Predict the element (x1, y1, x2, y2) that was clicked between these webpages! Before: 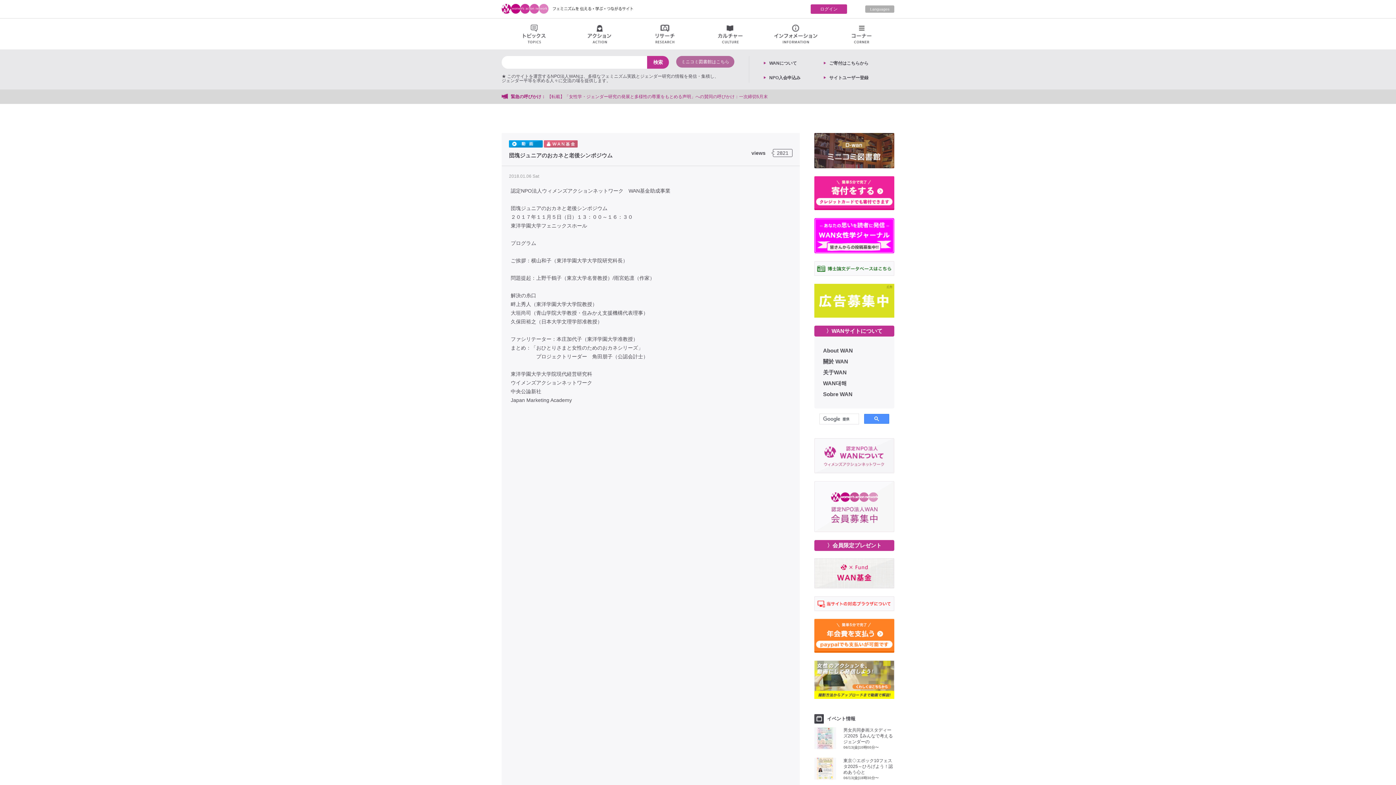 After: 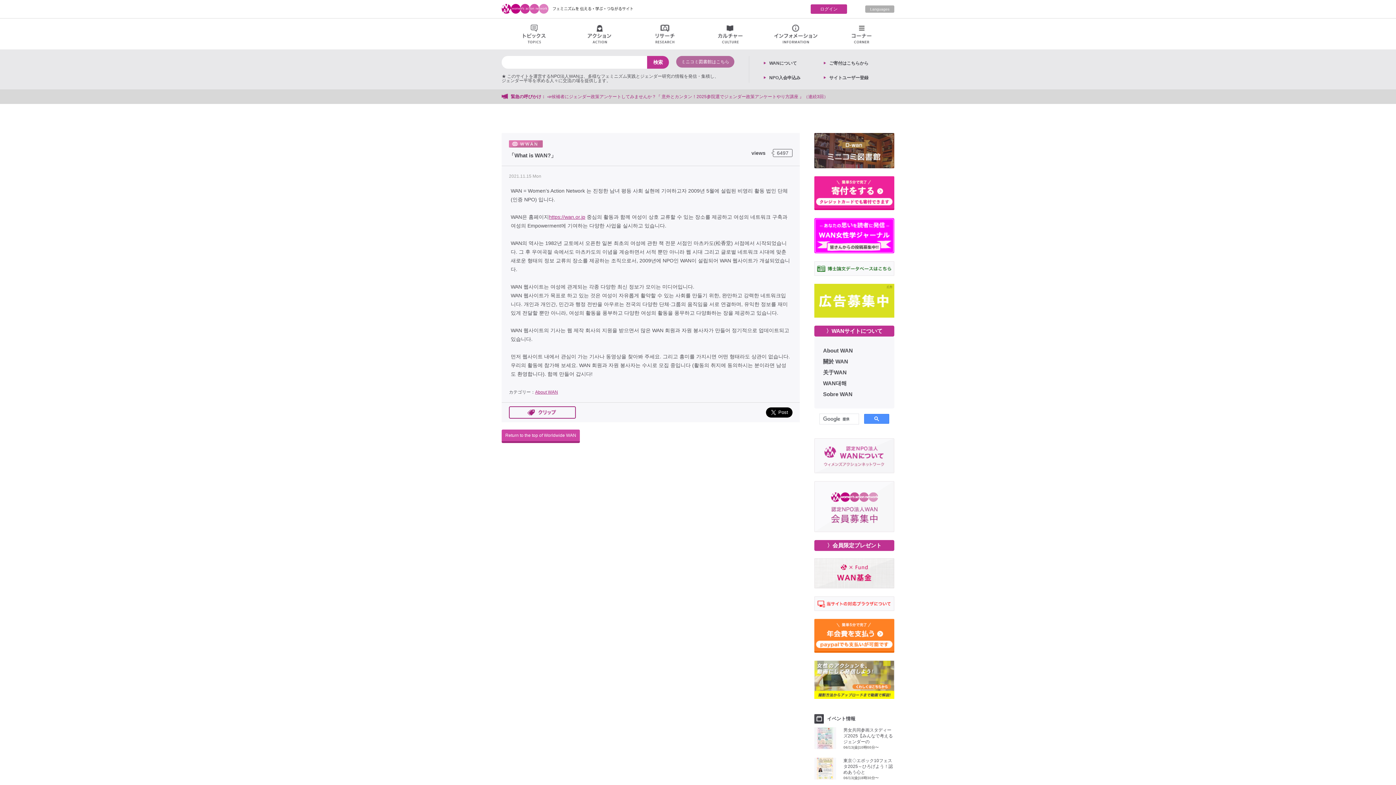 Action: label: WAN대해 bbox: (823, 378, 846, 389)